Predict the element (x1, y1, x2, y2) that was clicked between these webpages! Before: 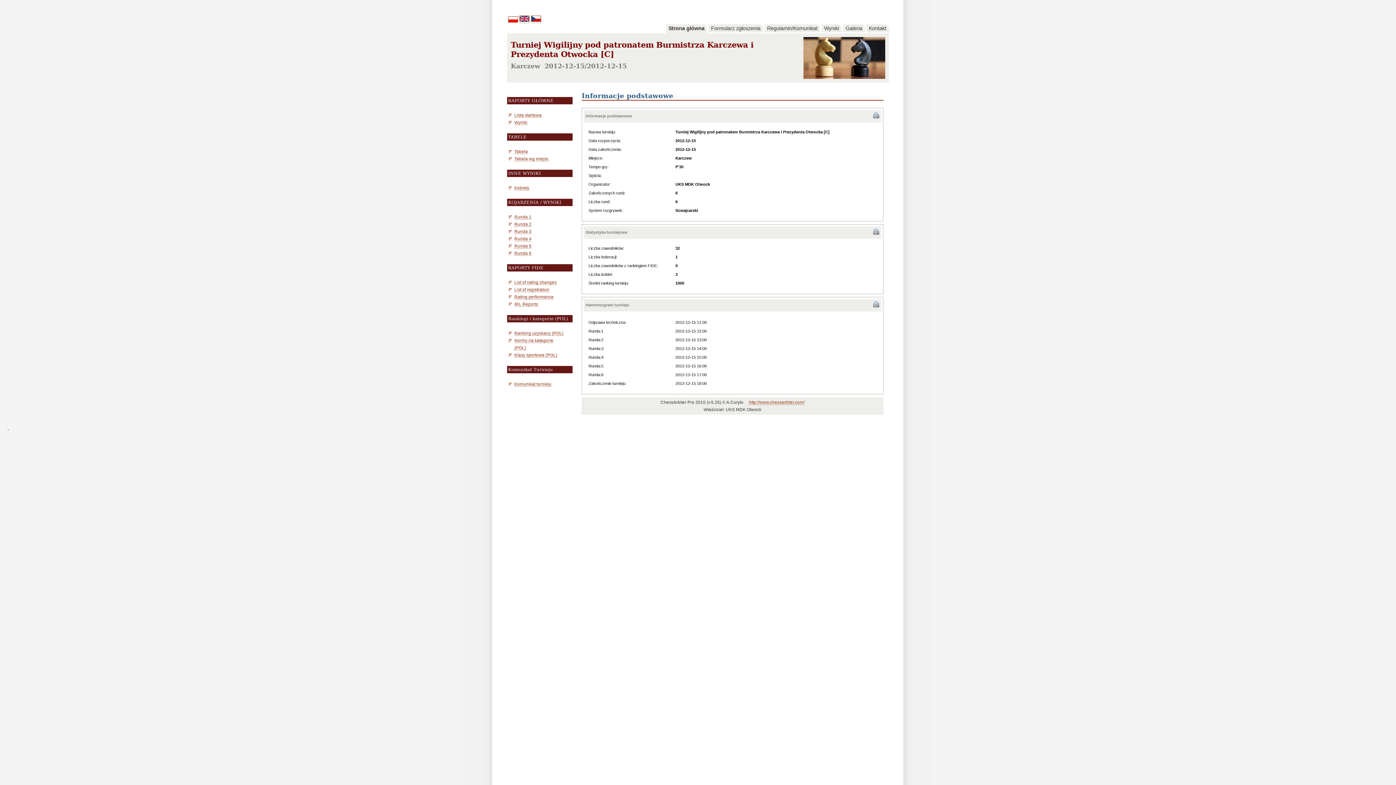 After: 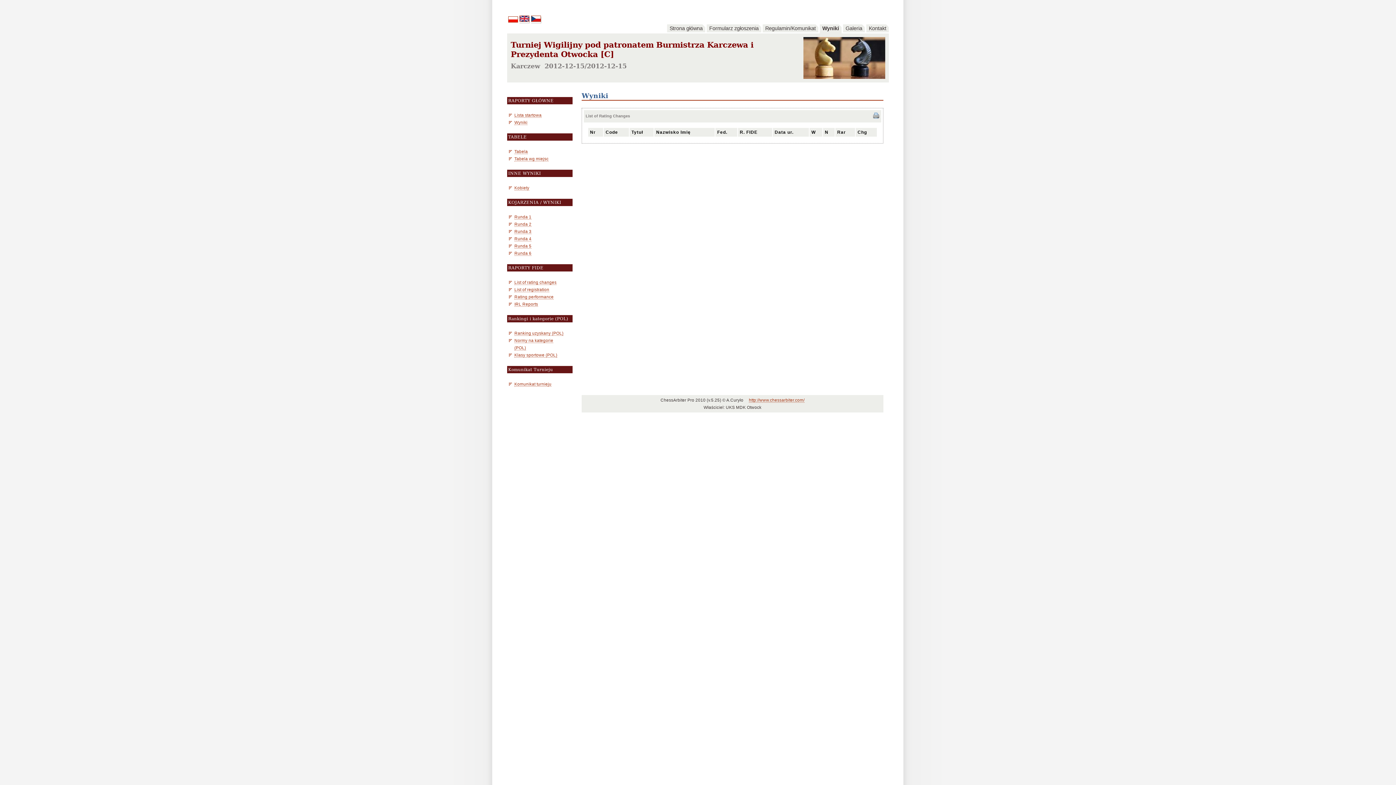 Action: bbox: (514, 280, 556, 285) label: List of rating changes